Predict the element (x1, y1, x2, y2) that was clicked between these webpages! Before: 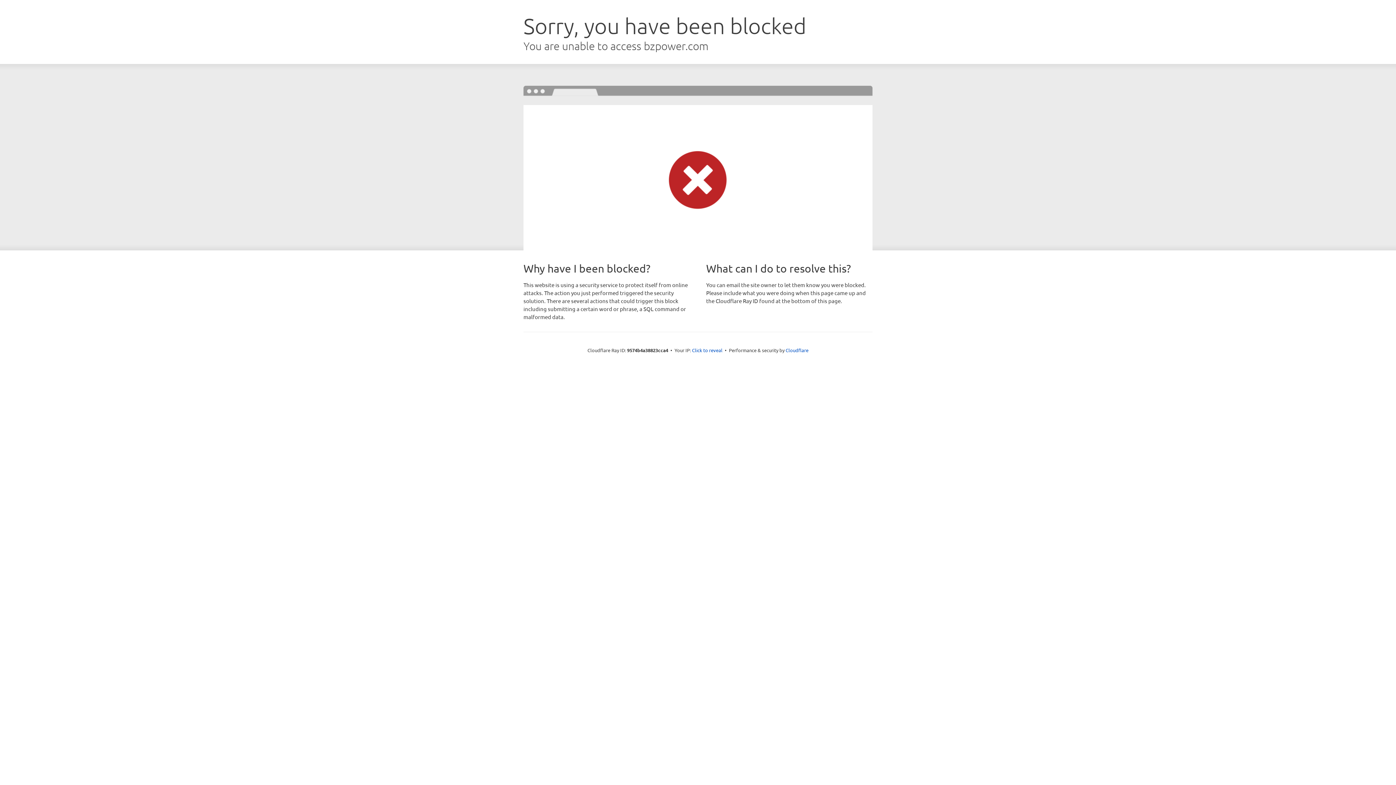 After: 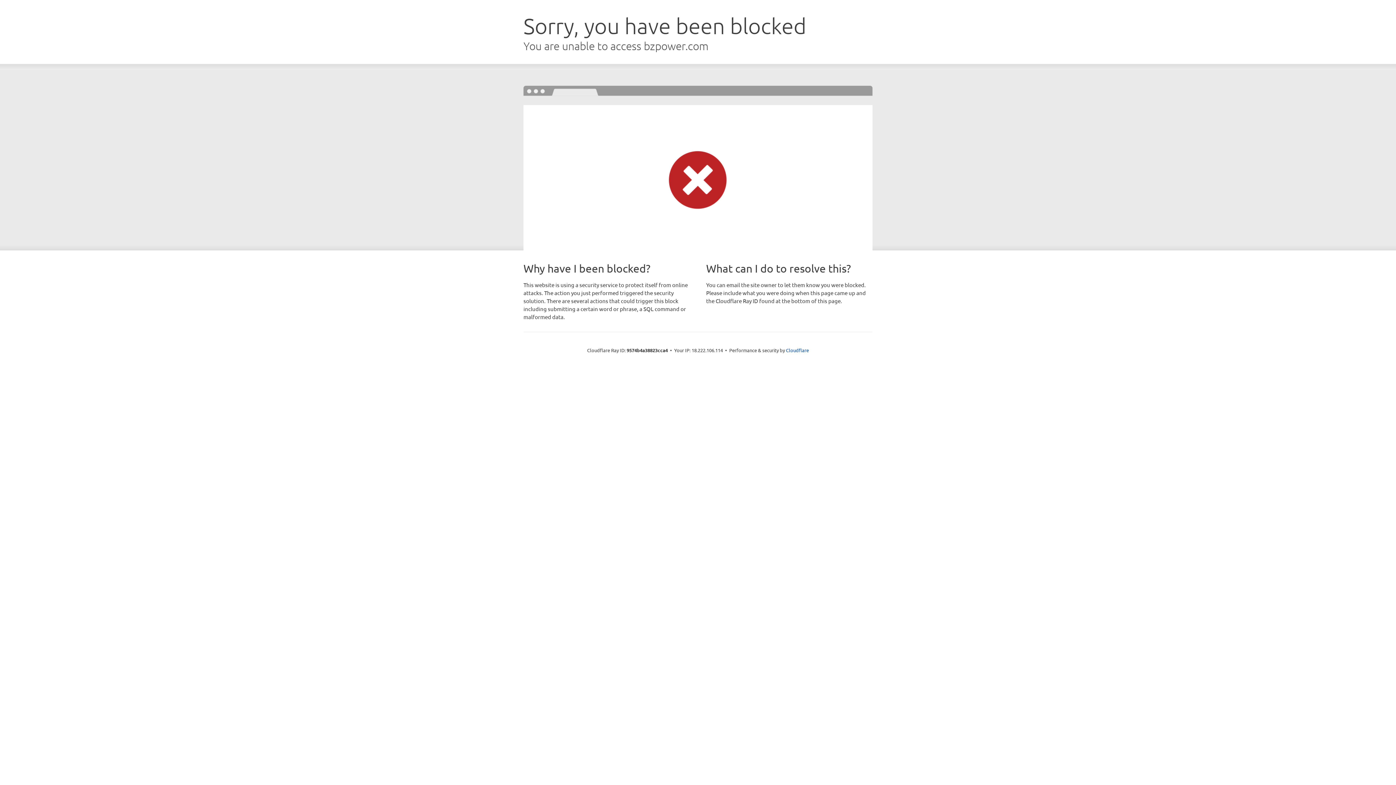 Action: label: Click to reveal bbox: (692, 346, 722, 353)